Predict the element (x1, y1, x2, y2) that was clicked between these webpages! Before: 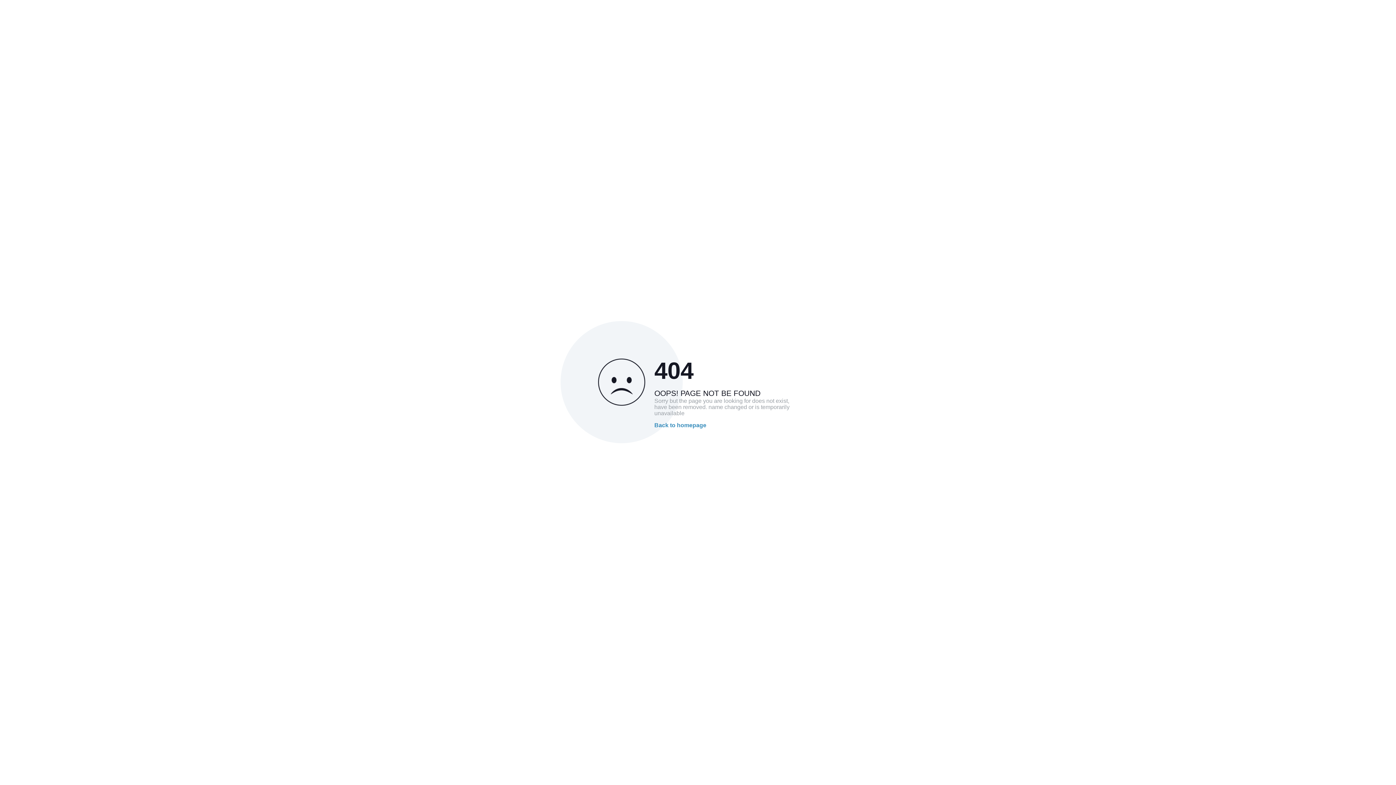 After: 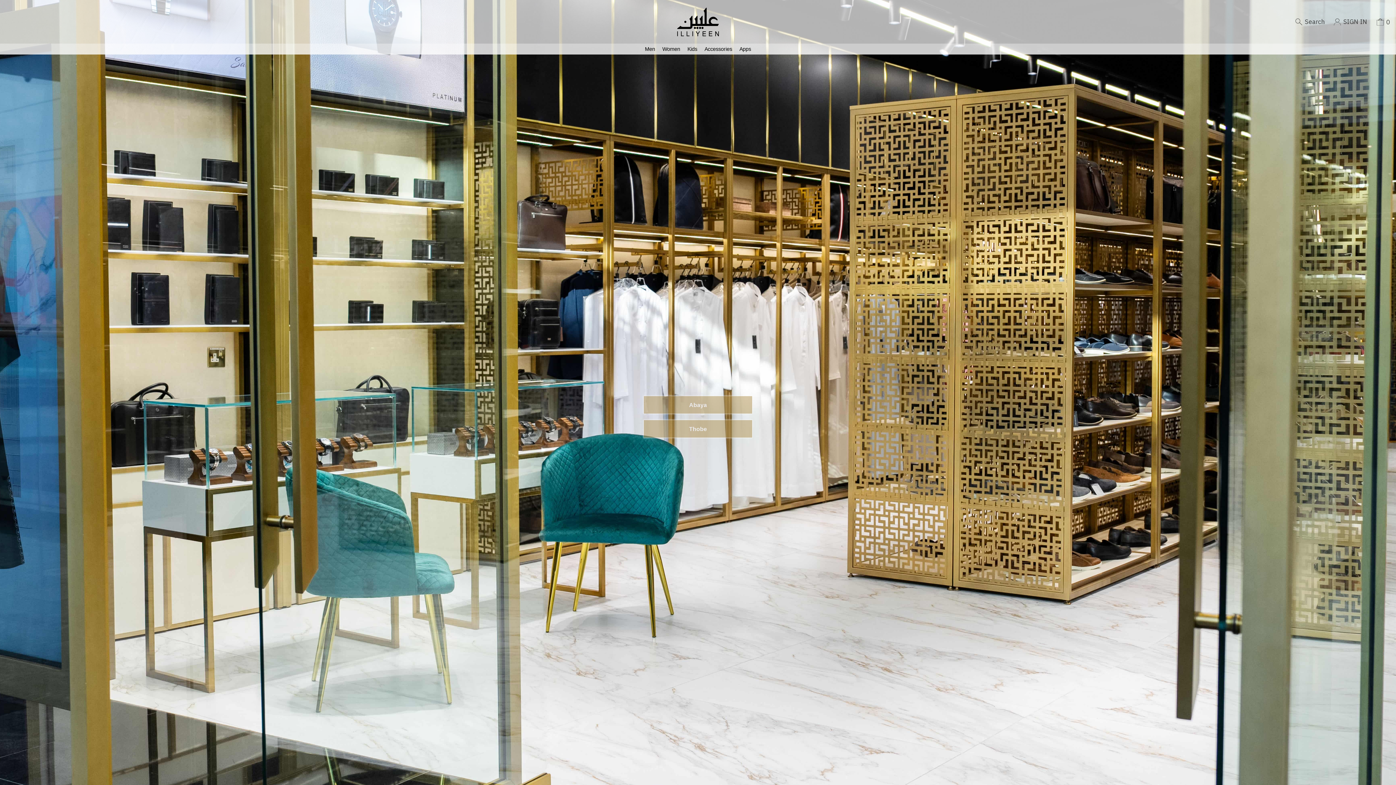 Action: label: Back to homepage bbox: (654, 422, 706, 428)